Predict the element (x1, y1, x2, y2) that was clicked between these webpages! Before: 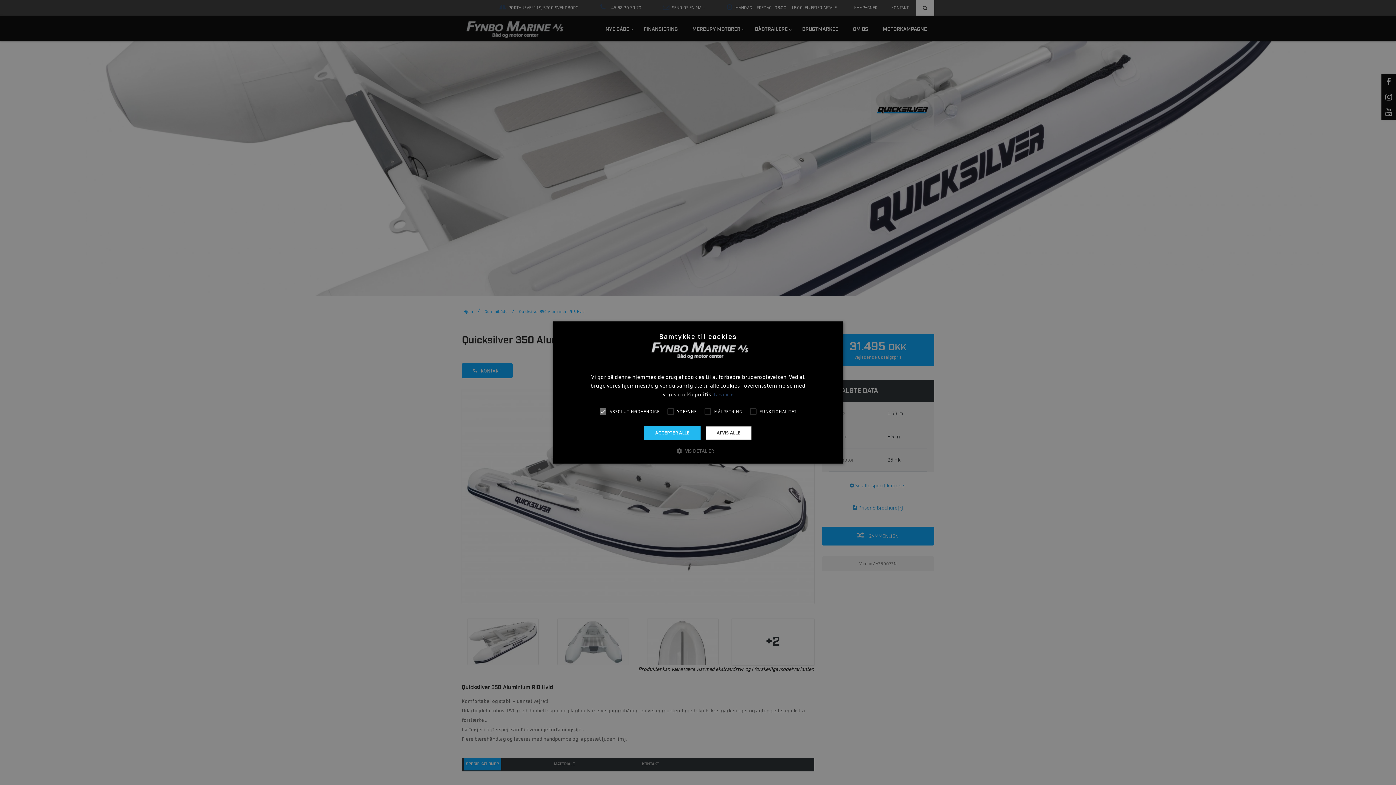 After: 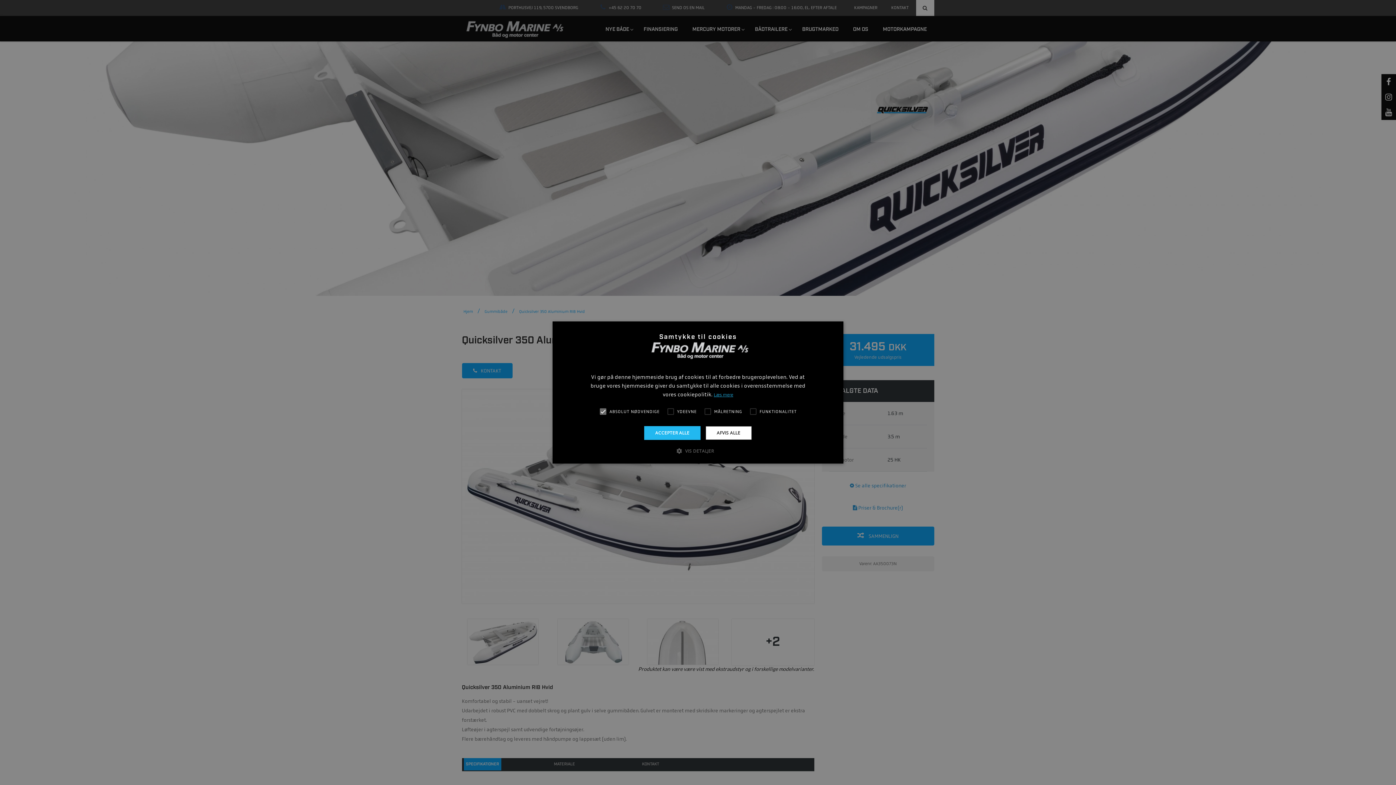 Action: label: Læs mere, opens a new window bbox: (713, 392, 733, 398)